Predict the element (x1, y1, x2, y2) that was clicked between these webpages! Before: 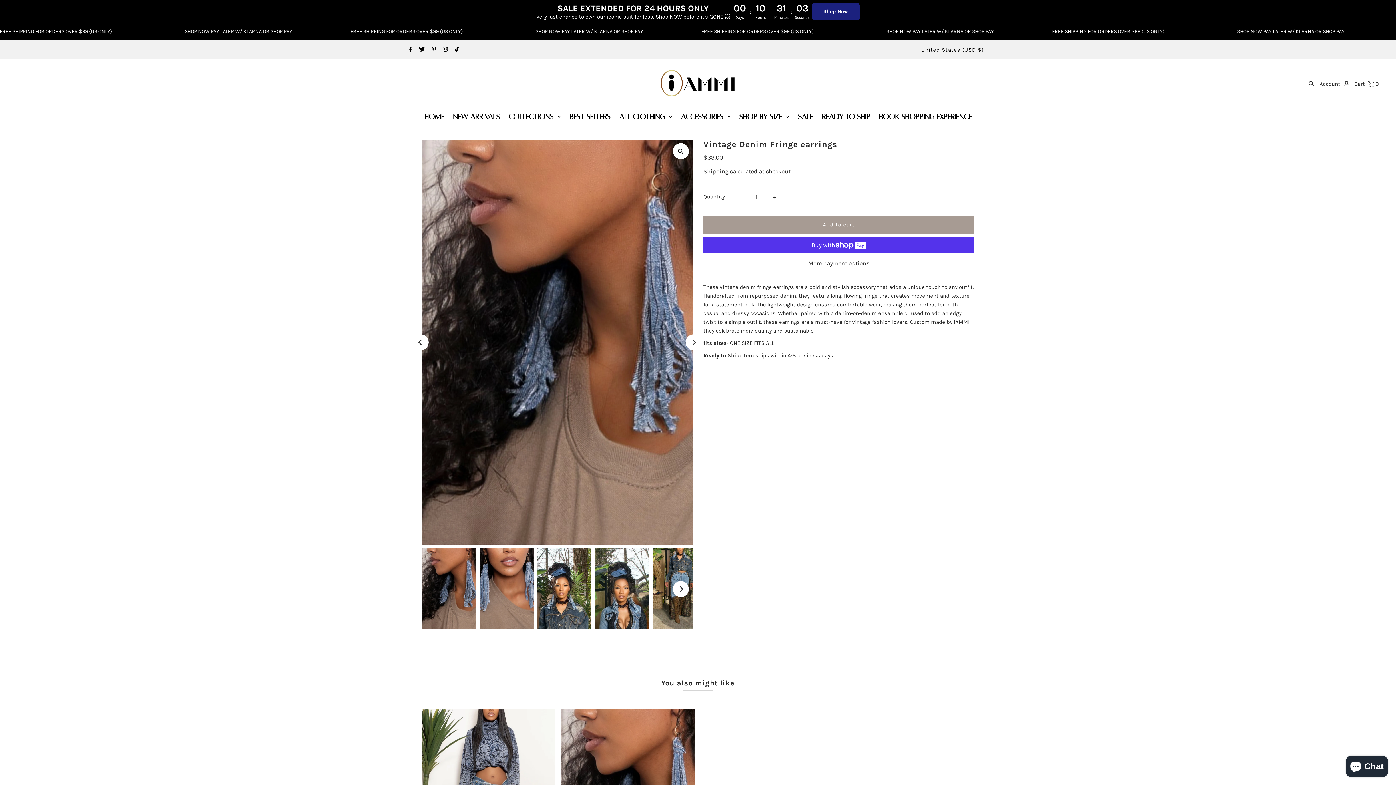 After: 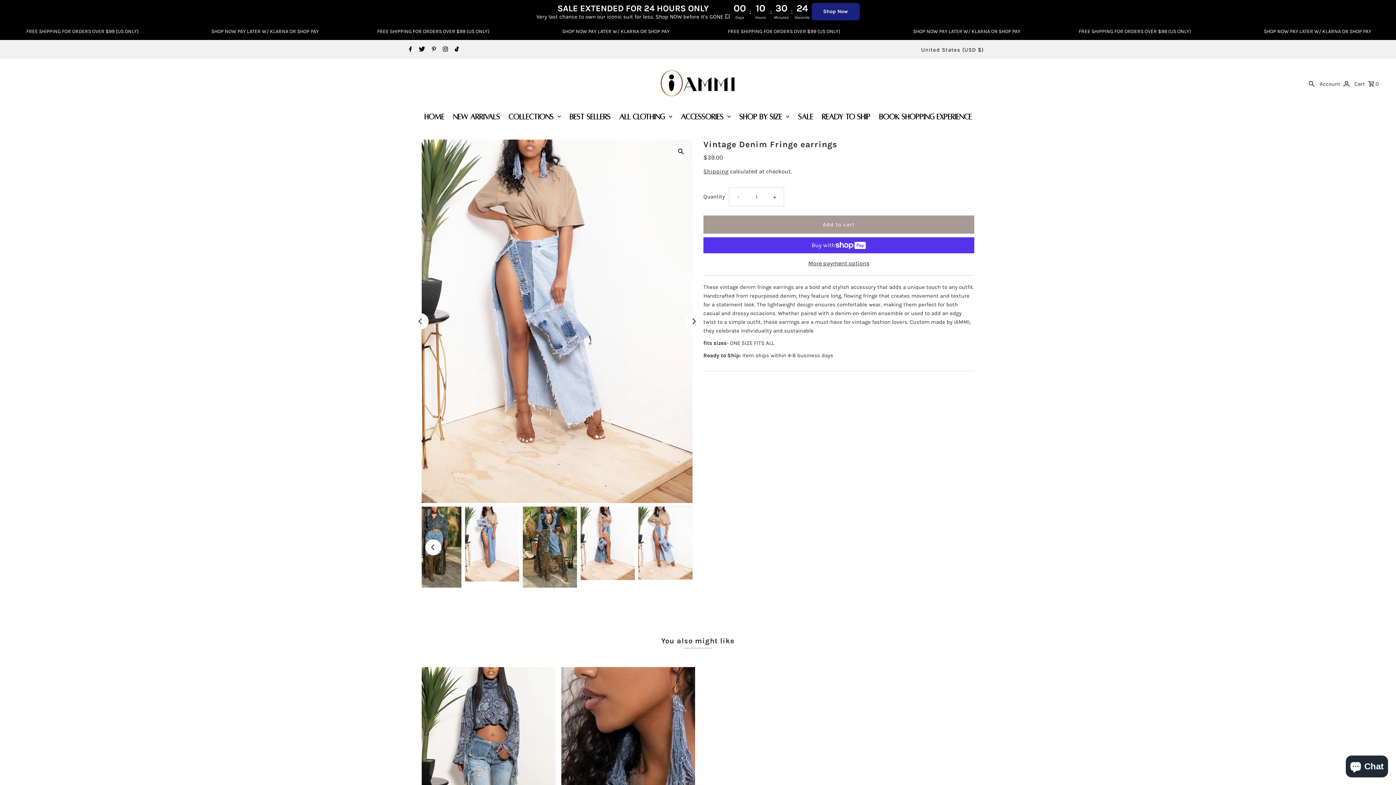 Action: label: Previous bbox: (412, 334, 428, 350)